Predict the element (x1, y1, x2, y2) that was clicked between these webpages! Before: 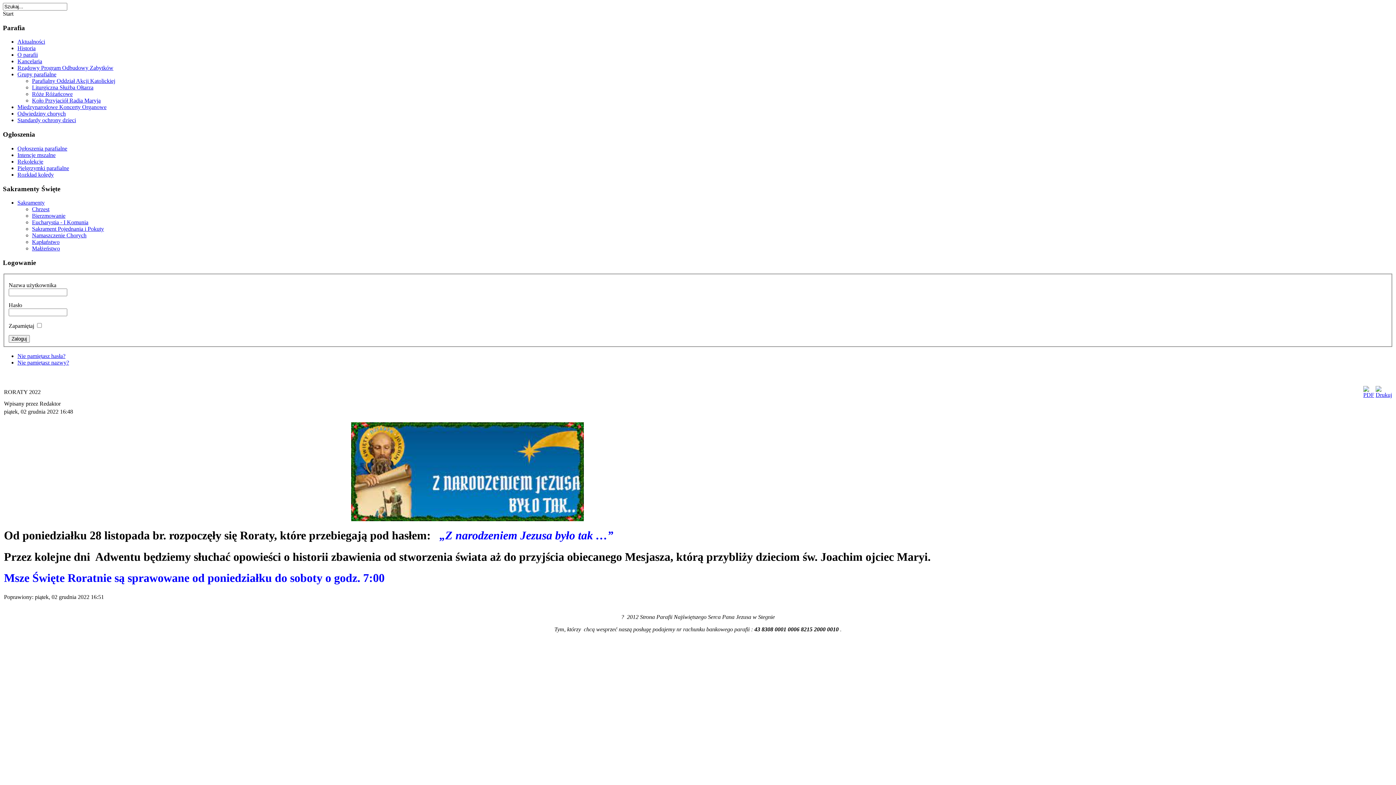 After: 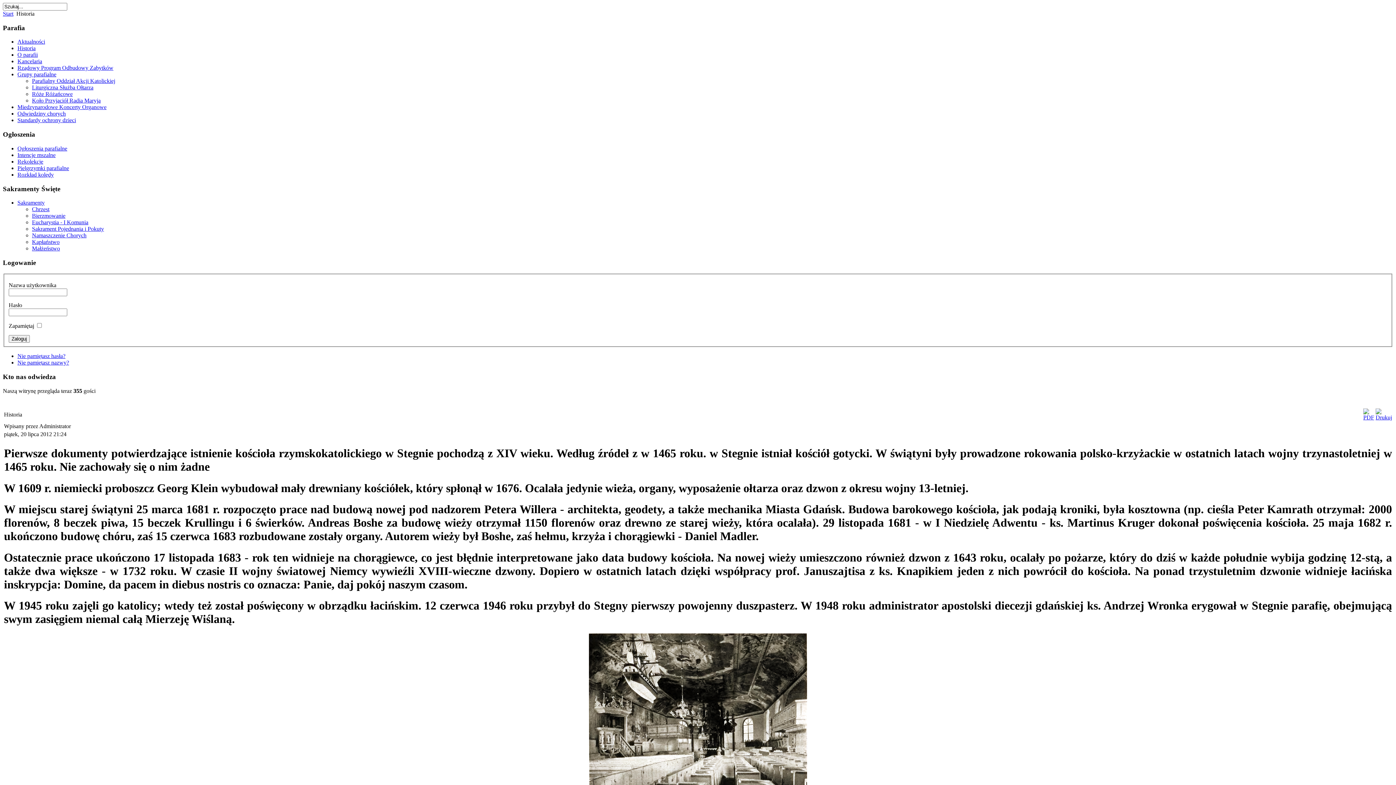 Action: label: Historia bbox: (17, 45, 35, 51)